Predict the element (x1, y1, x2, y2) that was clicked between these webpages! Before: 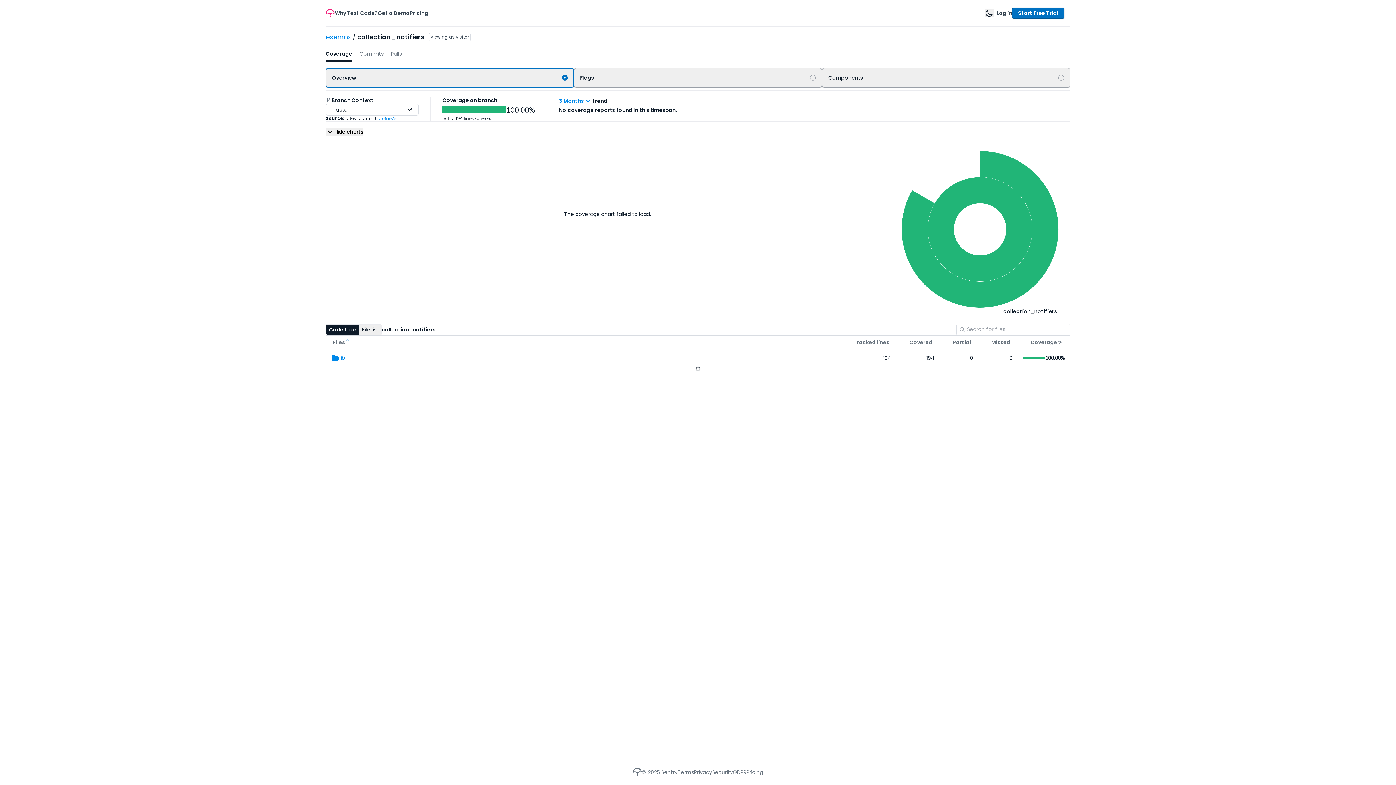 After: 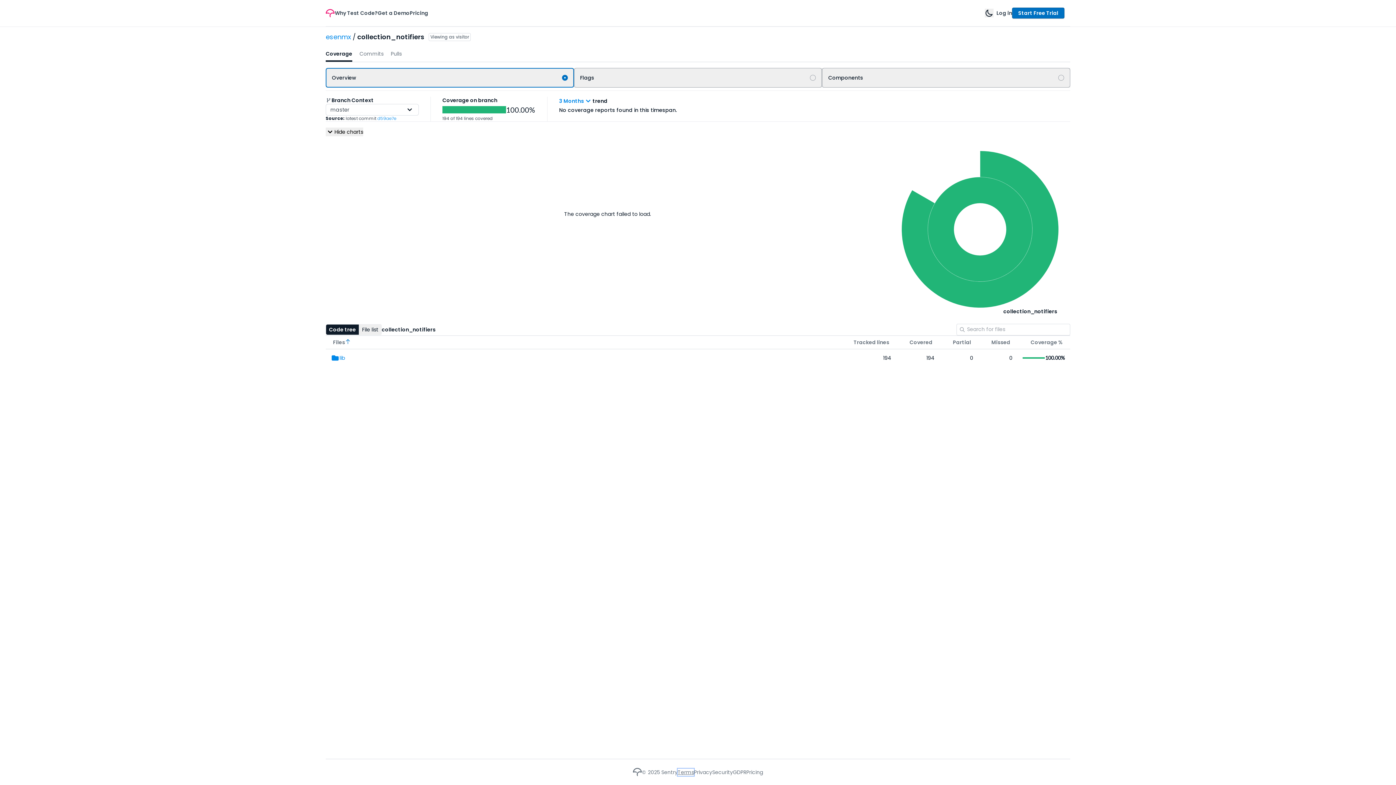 Action: label: Terms bbox: (677, 768, 694, 776)